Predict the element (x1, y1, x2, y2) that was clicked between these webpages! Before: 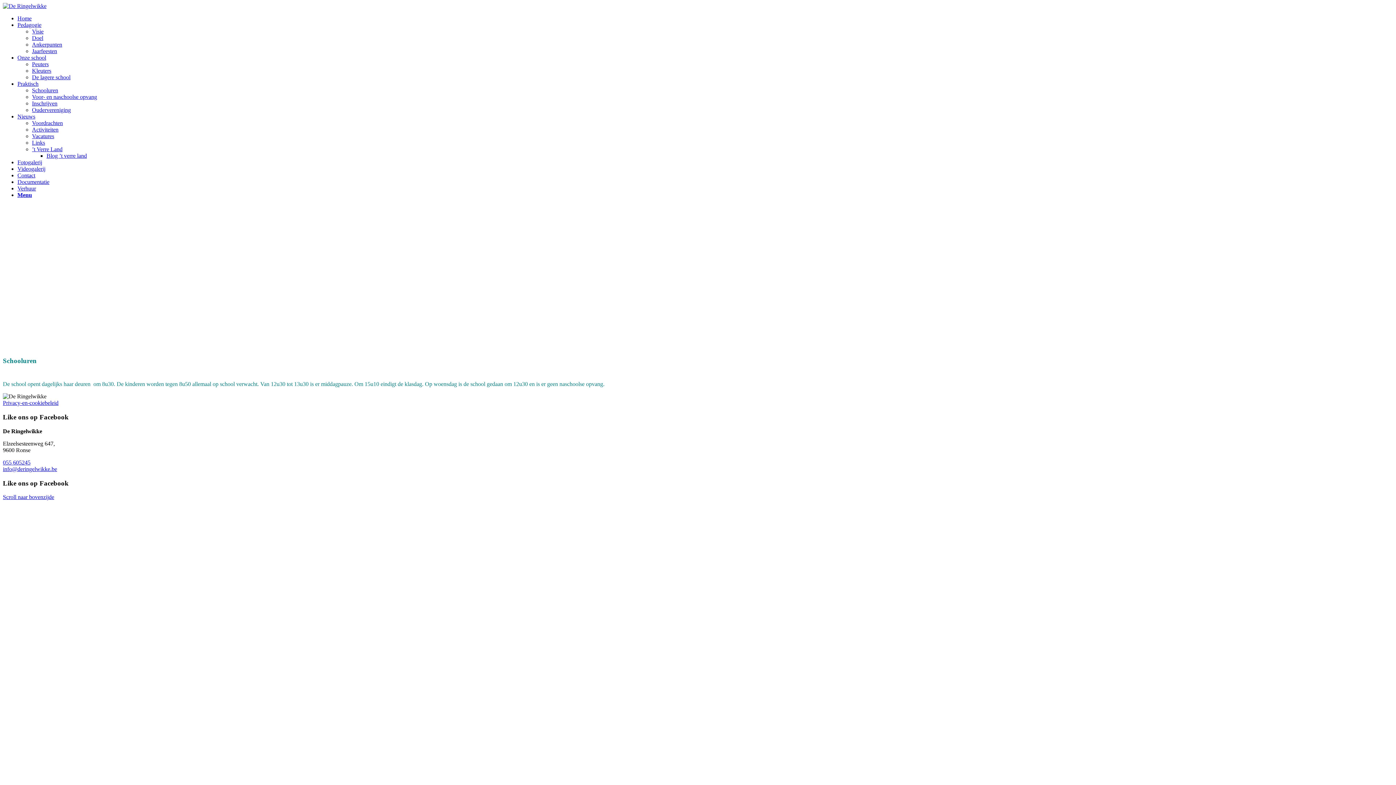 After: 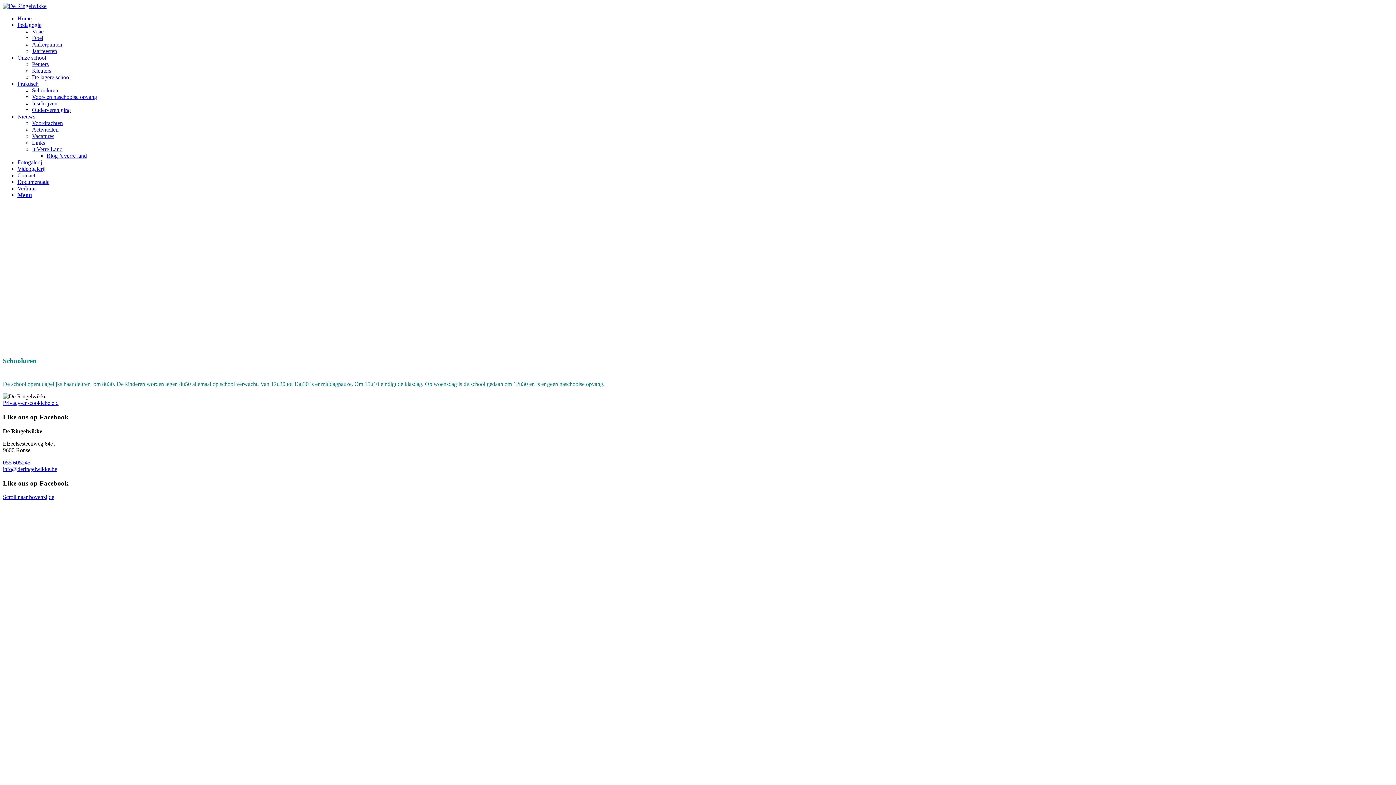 Action: label: 055 605245 bbox: (2, 459, 30, 465)